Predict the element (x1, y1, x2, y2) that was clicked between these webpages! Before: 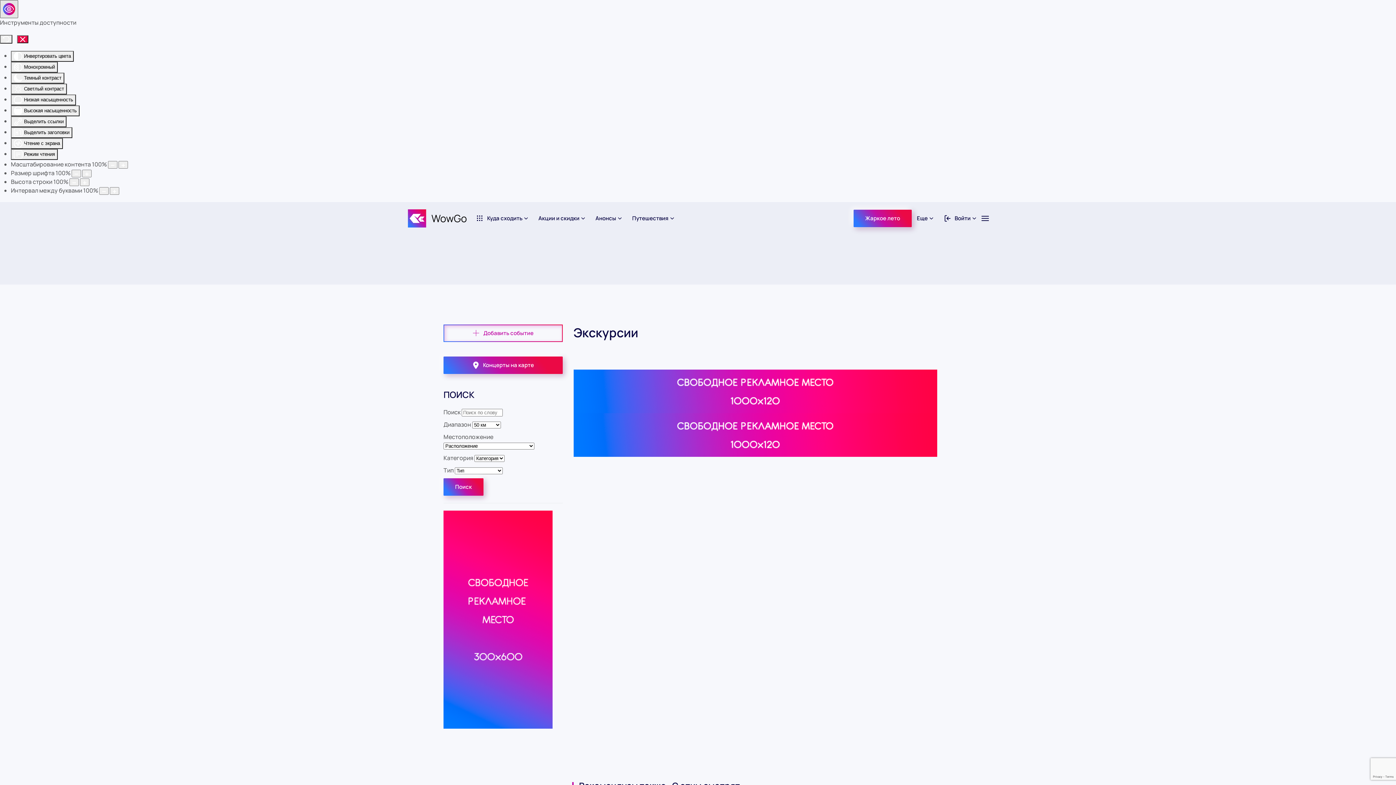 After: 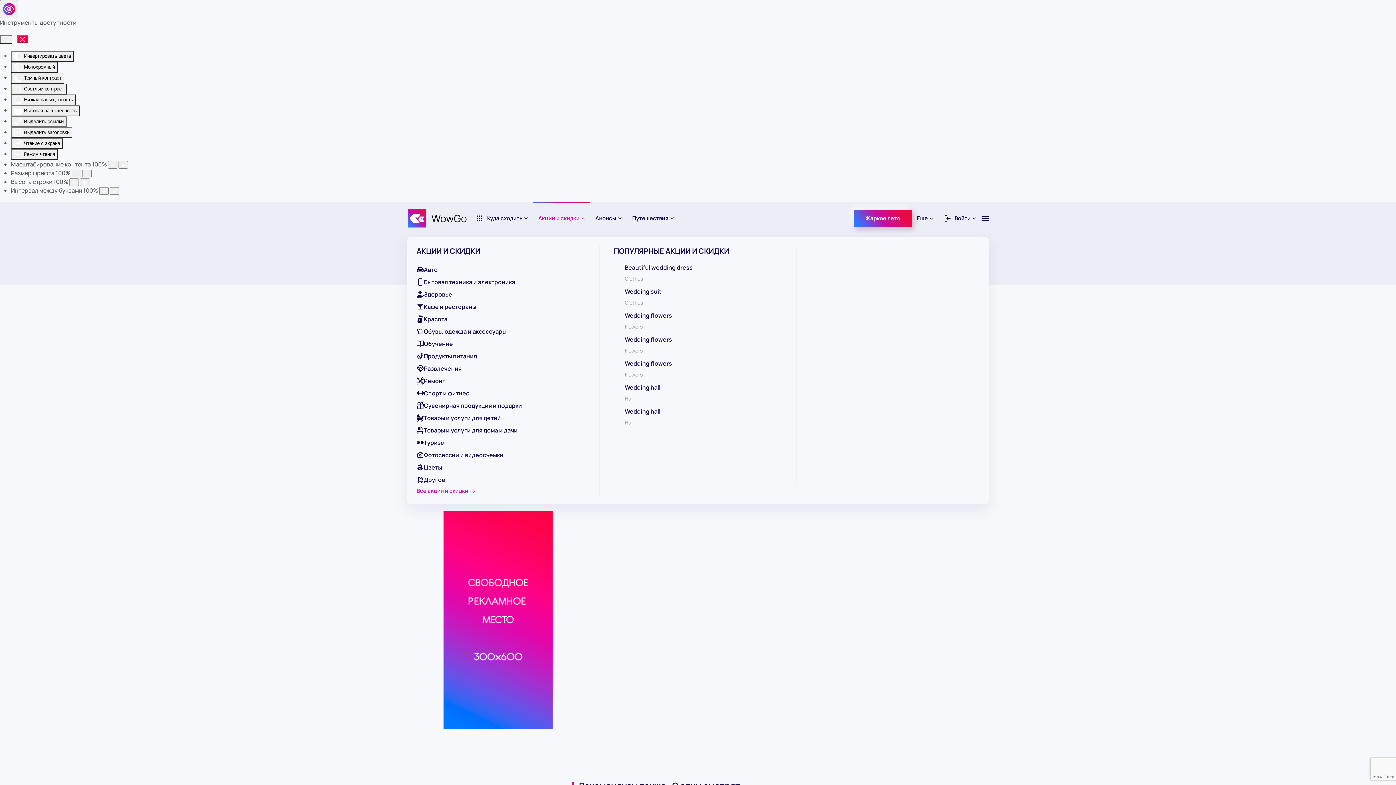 Action: label: Акции и скидки bbox: (533, 202, 590, 235)